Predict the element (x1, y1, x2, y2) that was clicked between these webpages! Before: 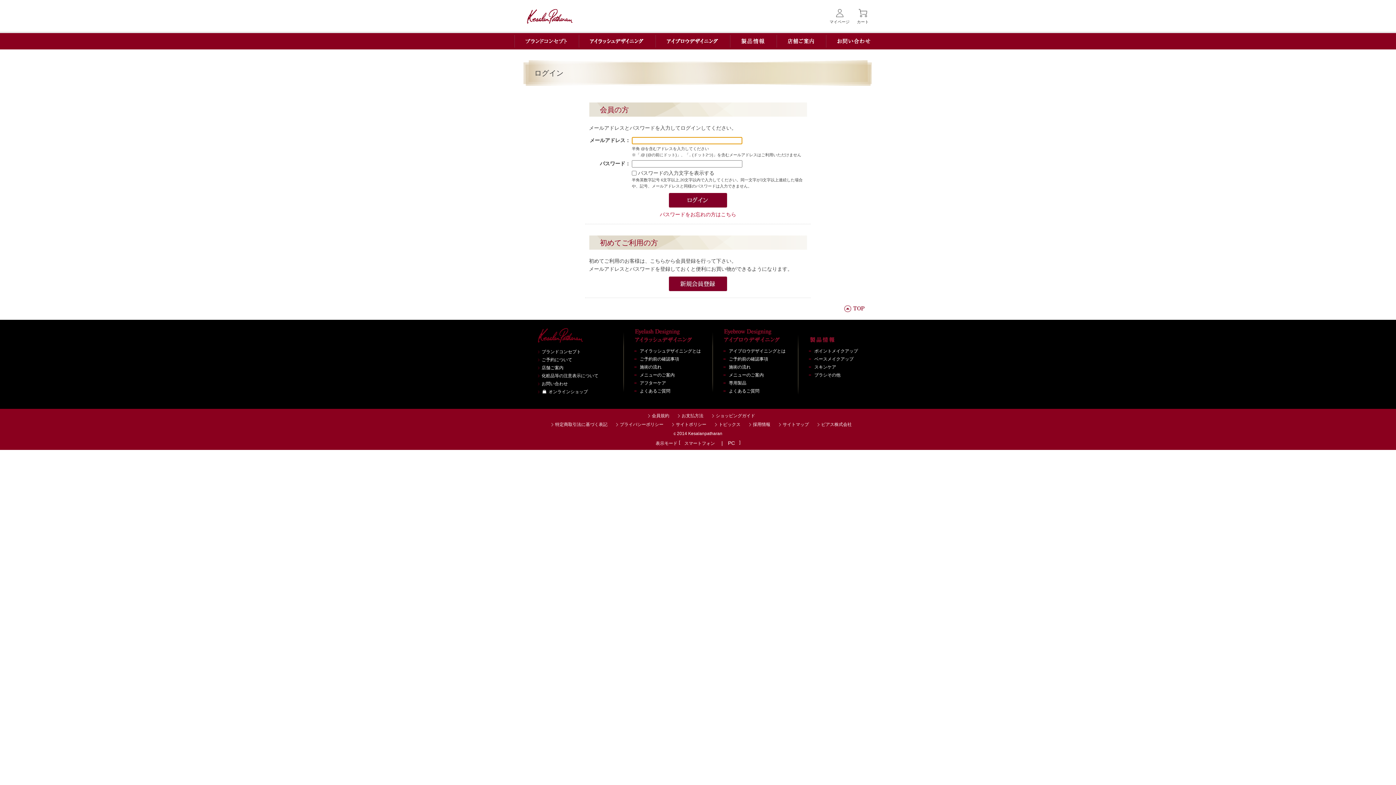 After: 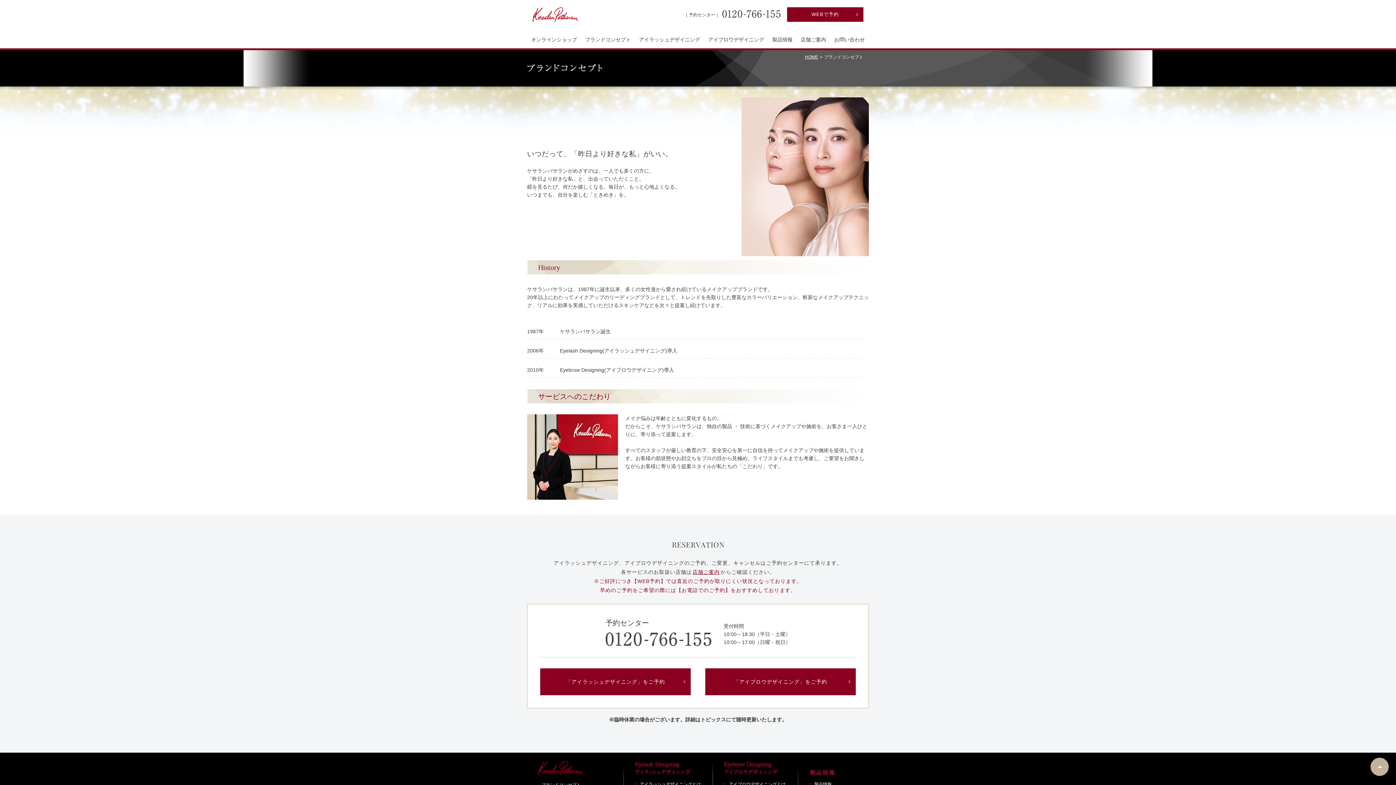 Action: bbox: (514, 32, 578, 49)